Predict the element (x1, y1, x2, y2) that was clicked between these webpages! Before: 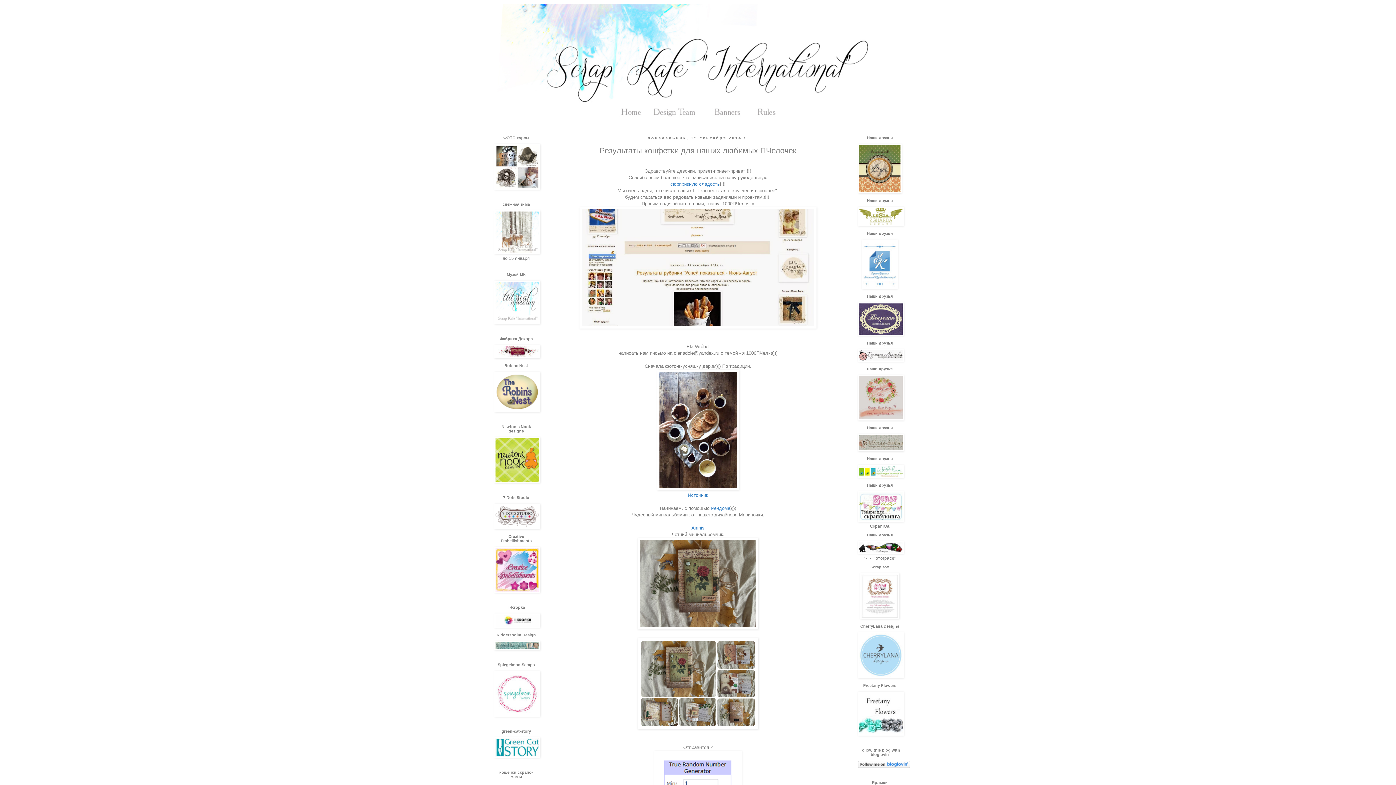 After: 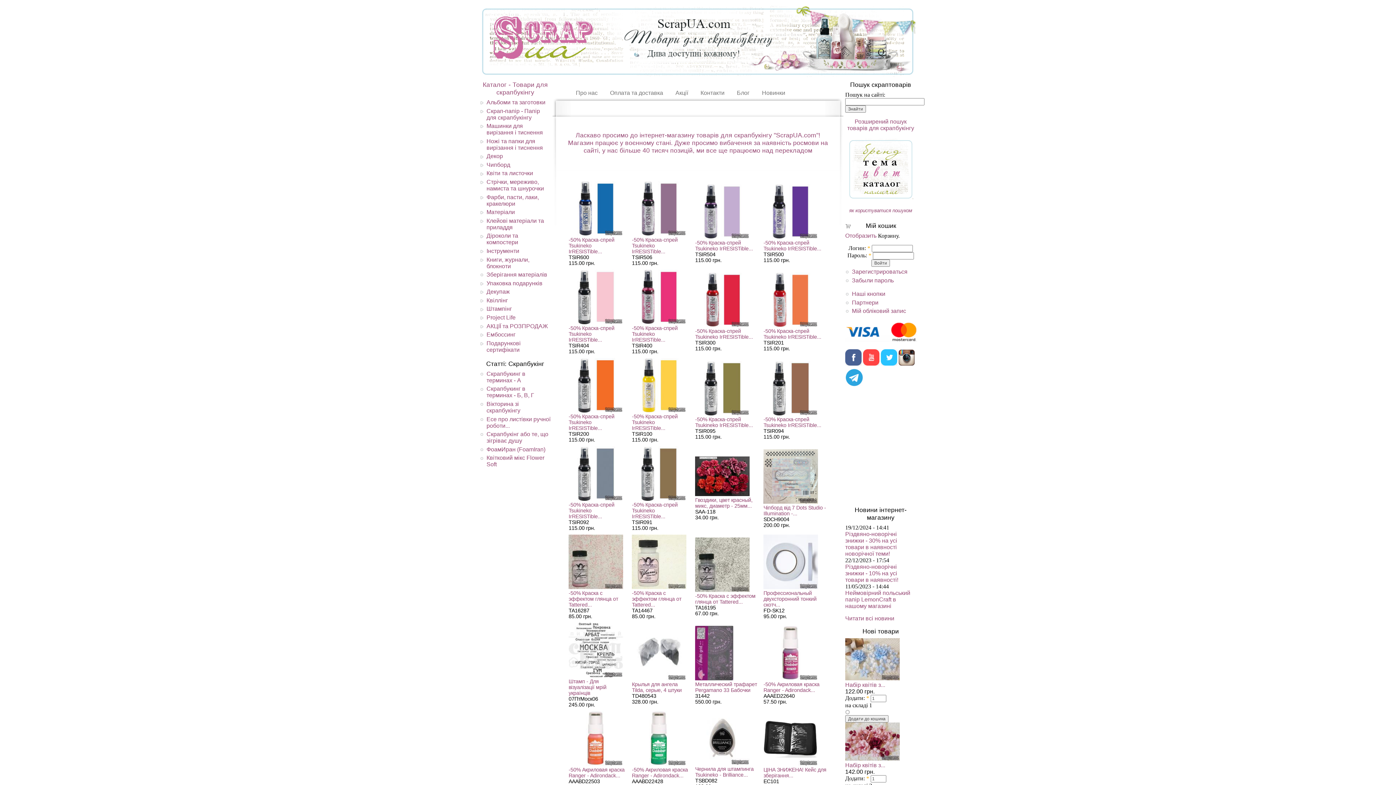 Action: bbox: (858, 518, 904, 523)